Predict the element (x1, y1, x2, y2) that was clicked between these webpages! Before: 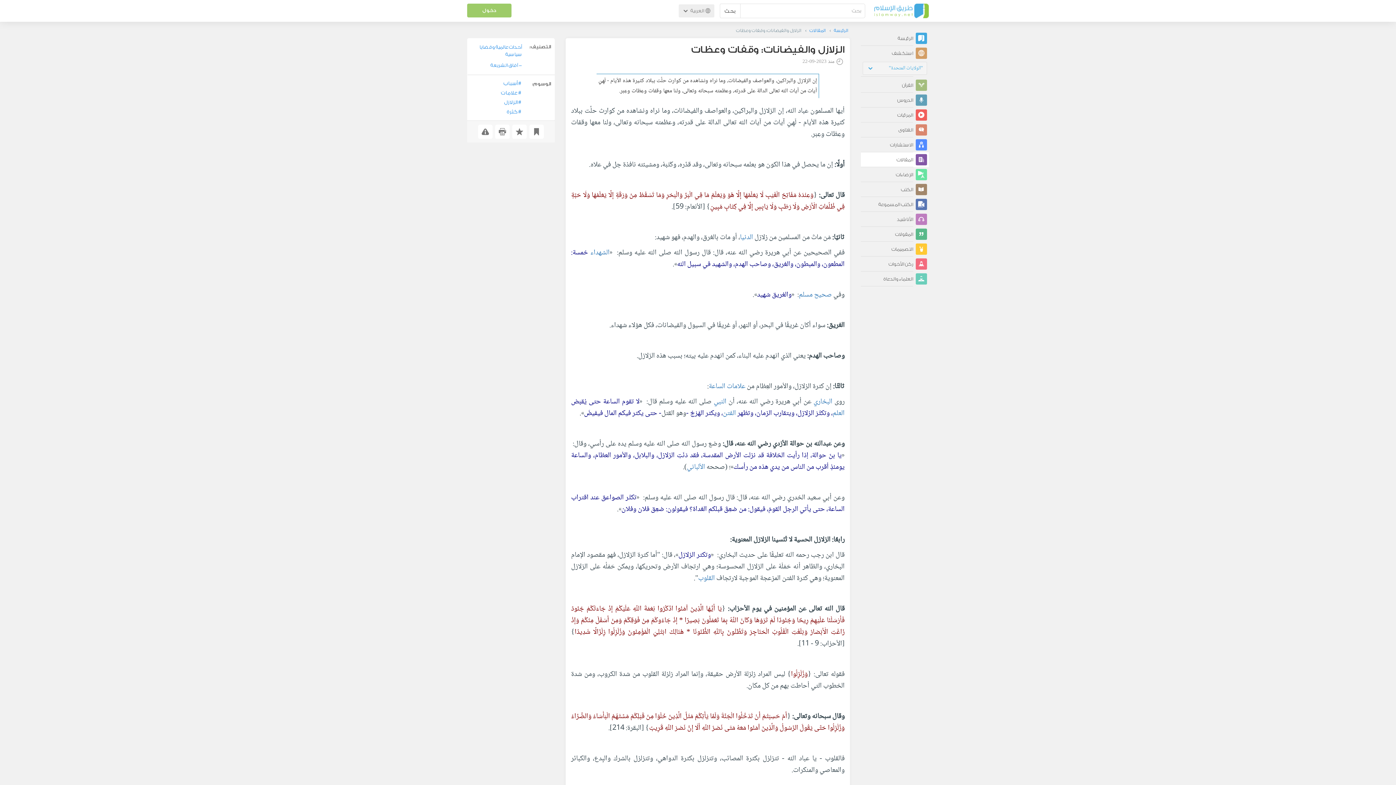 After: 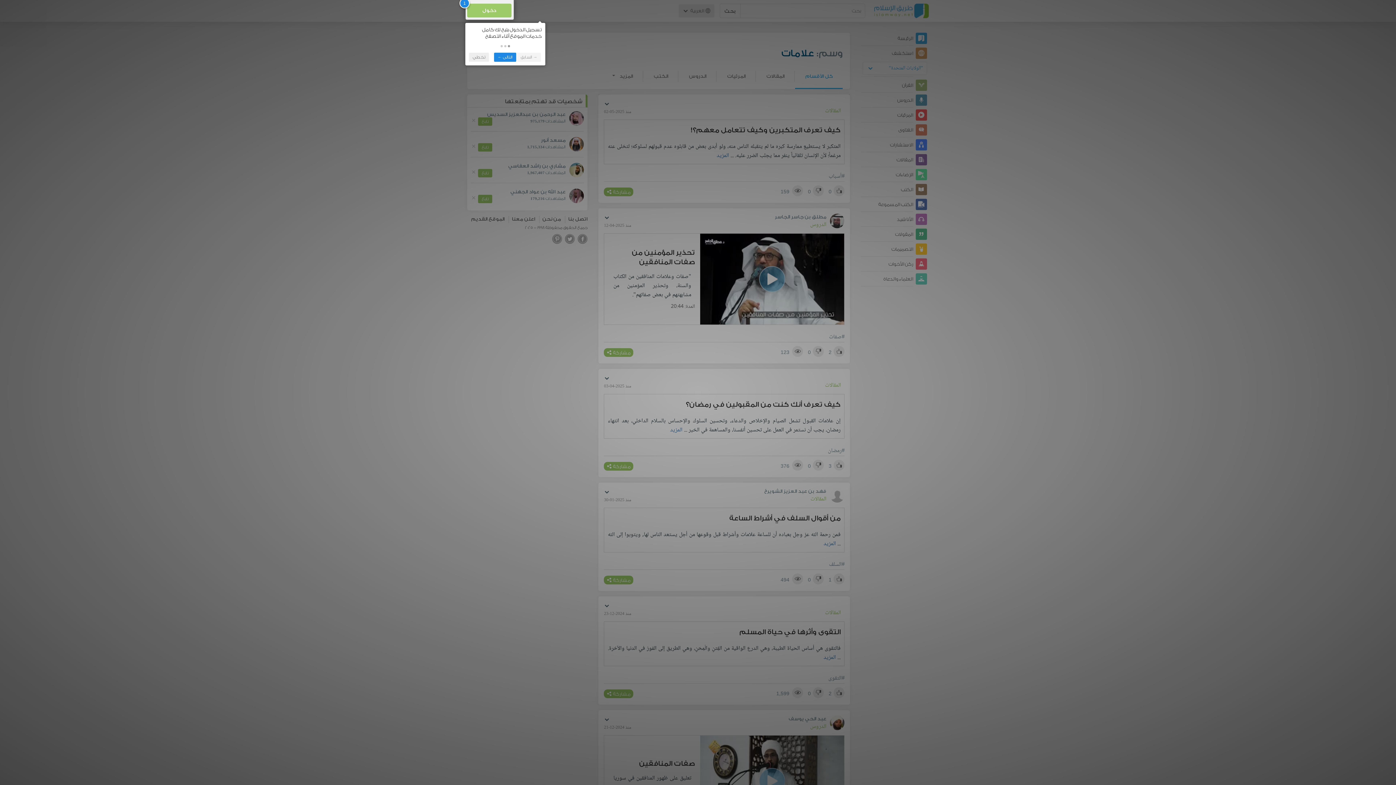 Action: label: #علامات bbox: (471, 94, 522, 102)